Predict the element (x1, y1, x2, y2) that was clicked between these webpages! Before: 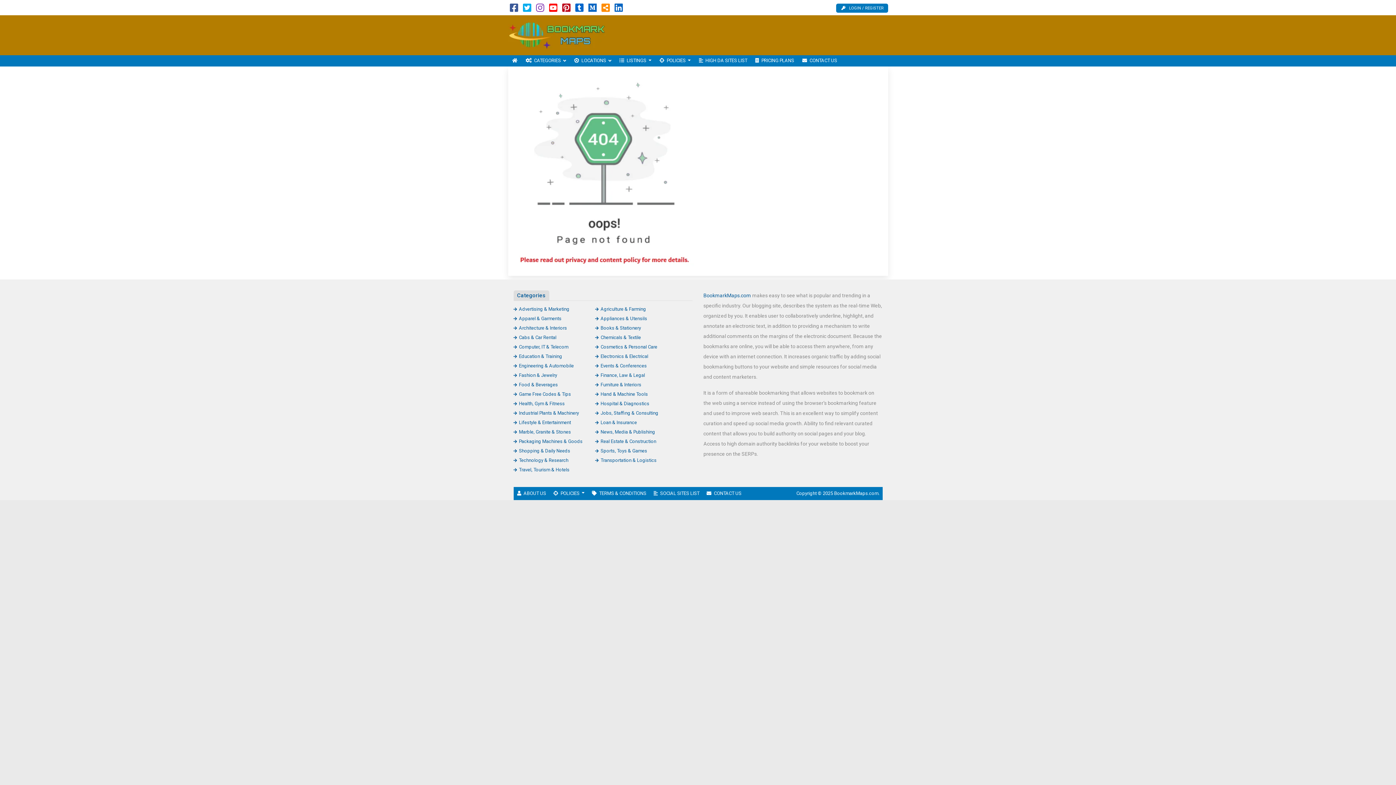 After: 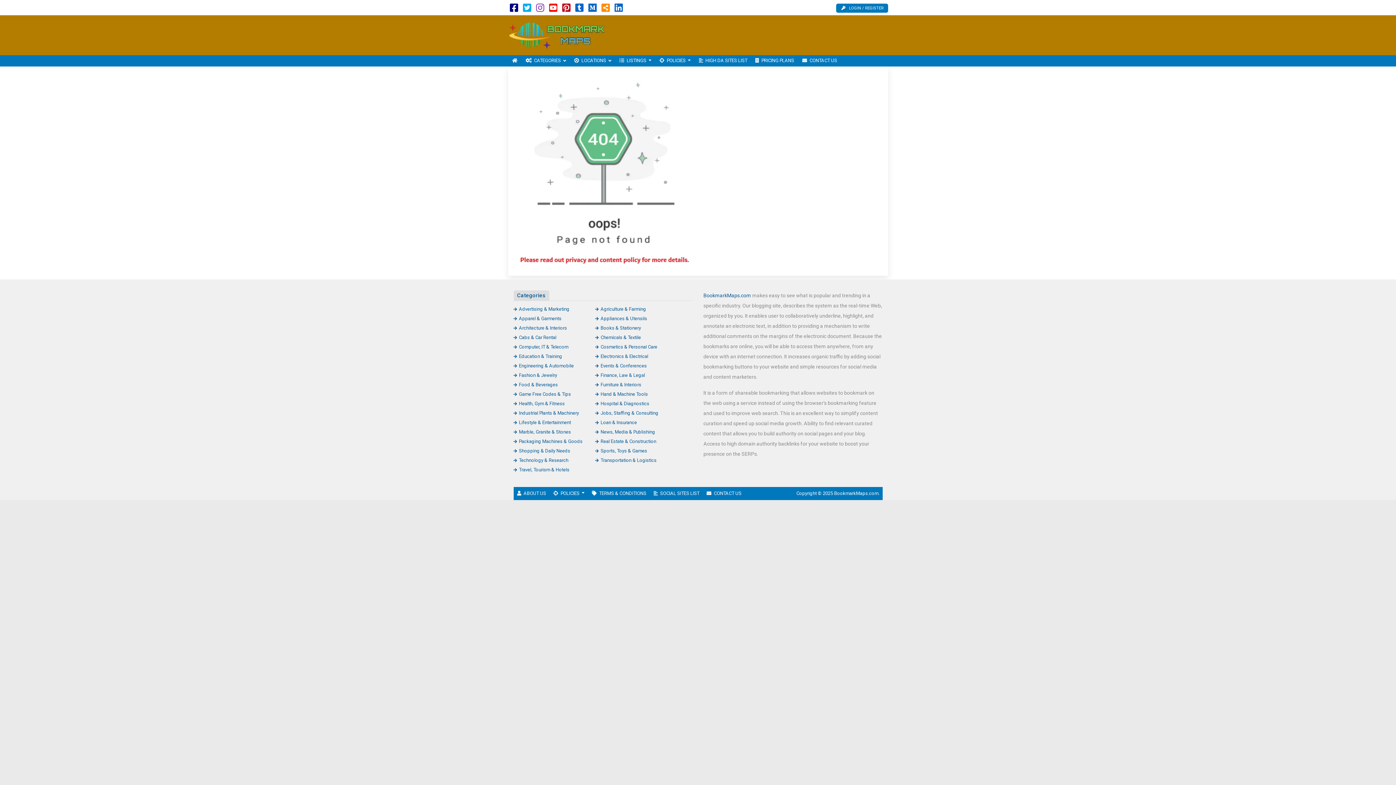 Action: bbox: (510, 6, 518, 12)